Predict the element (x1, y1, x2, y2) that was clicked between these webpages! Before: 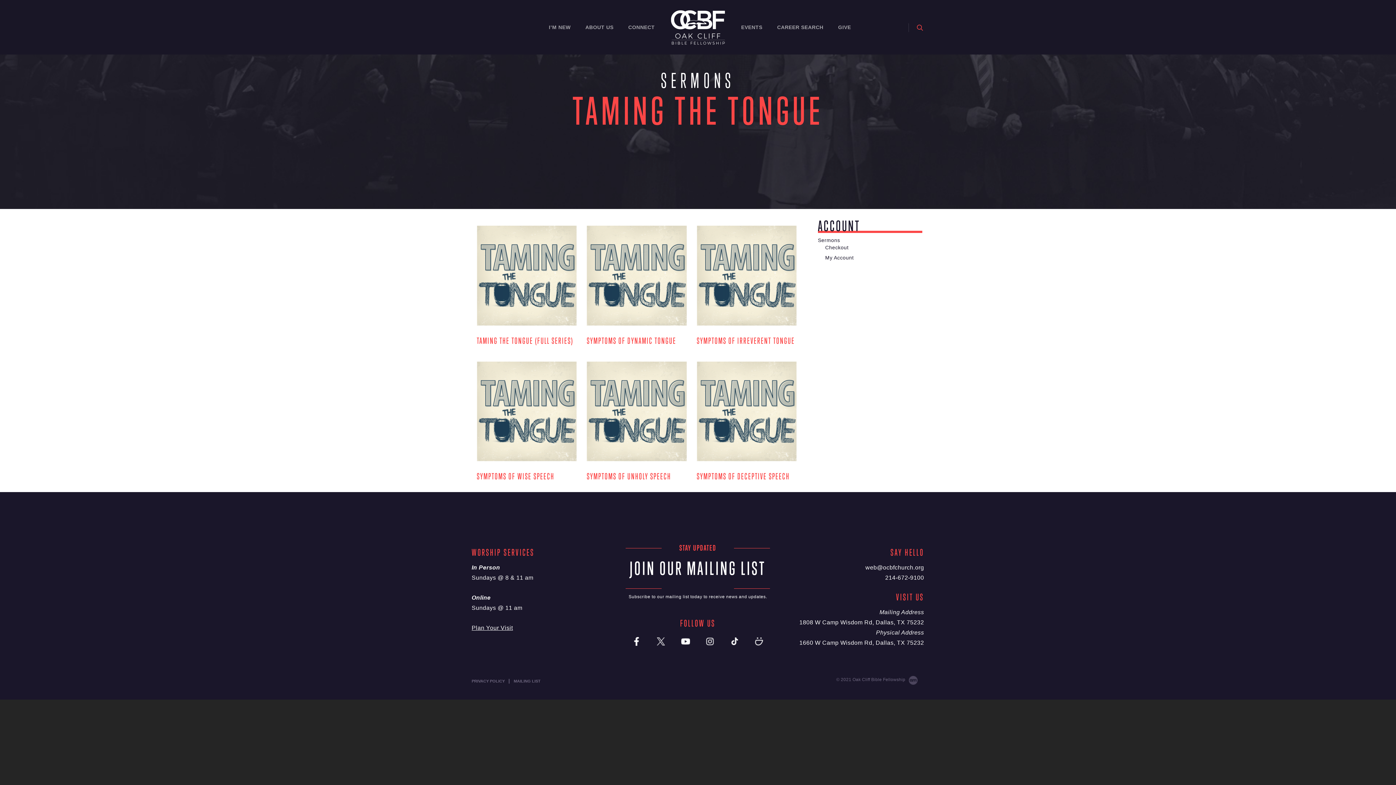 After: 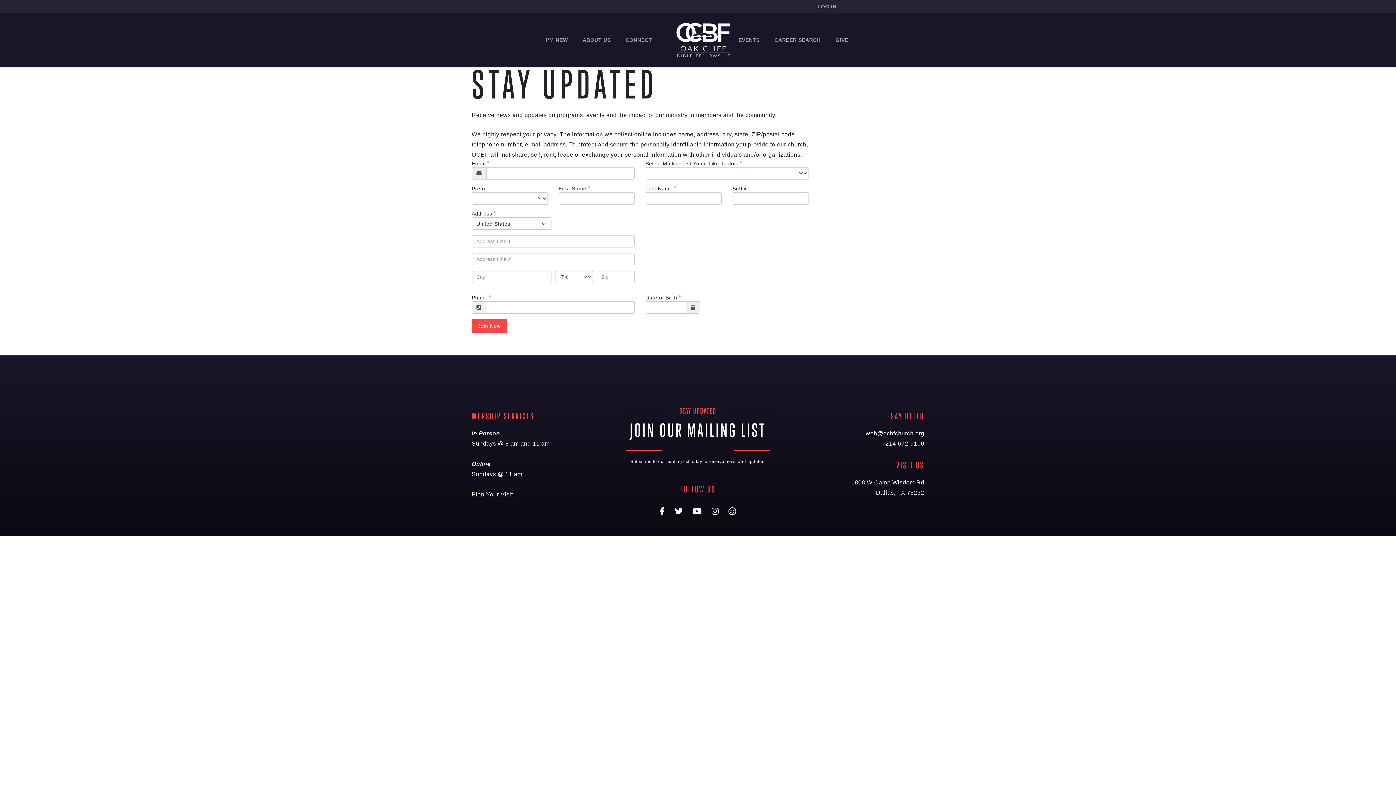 Action: label: MAILING LIST bbox: (513, 679, 540, 683)